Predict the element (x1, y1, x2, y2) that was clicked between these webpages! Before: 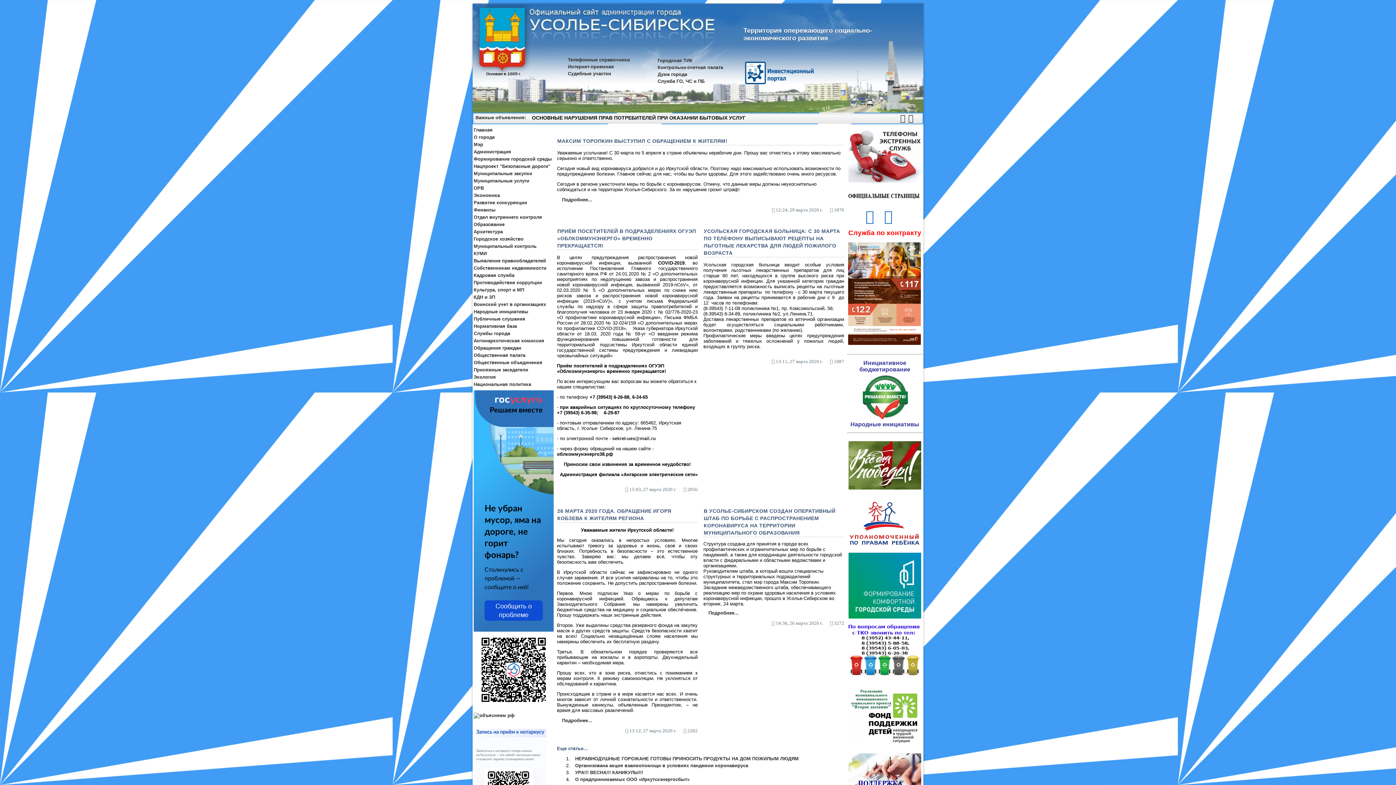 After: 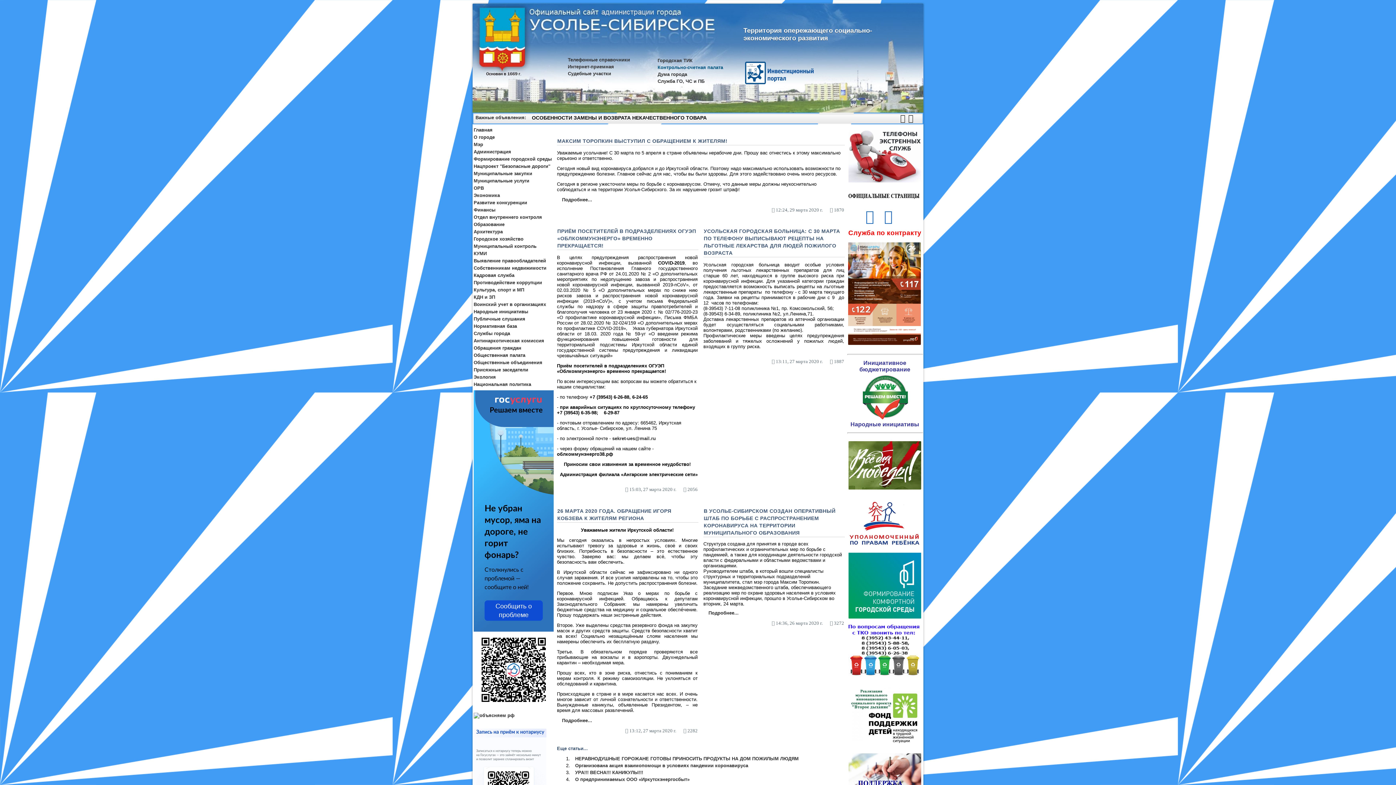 Action: label: Контрольно-счетная палата bbox: (657, 64, 723, 70)